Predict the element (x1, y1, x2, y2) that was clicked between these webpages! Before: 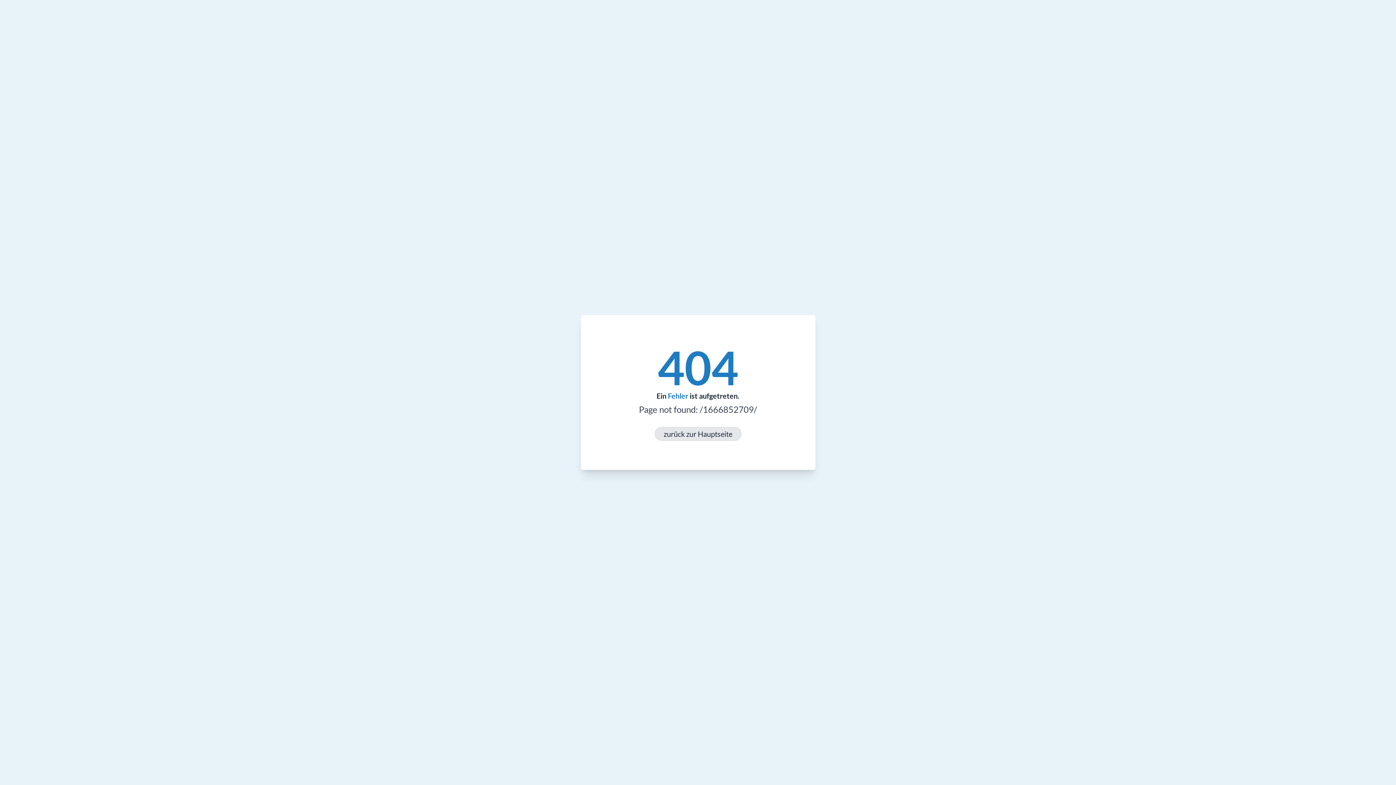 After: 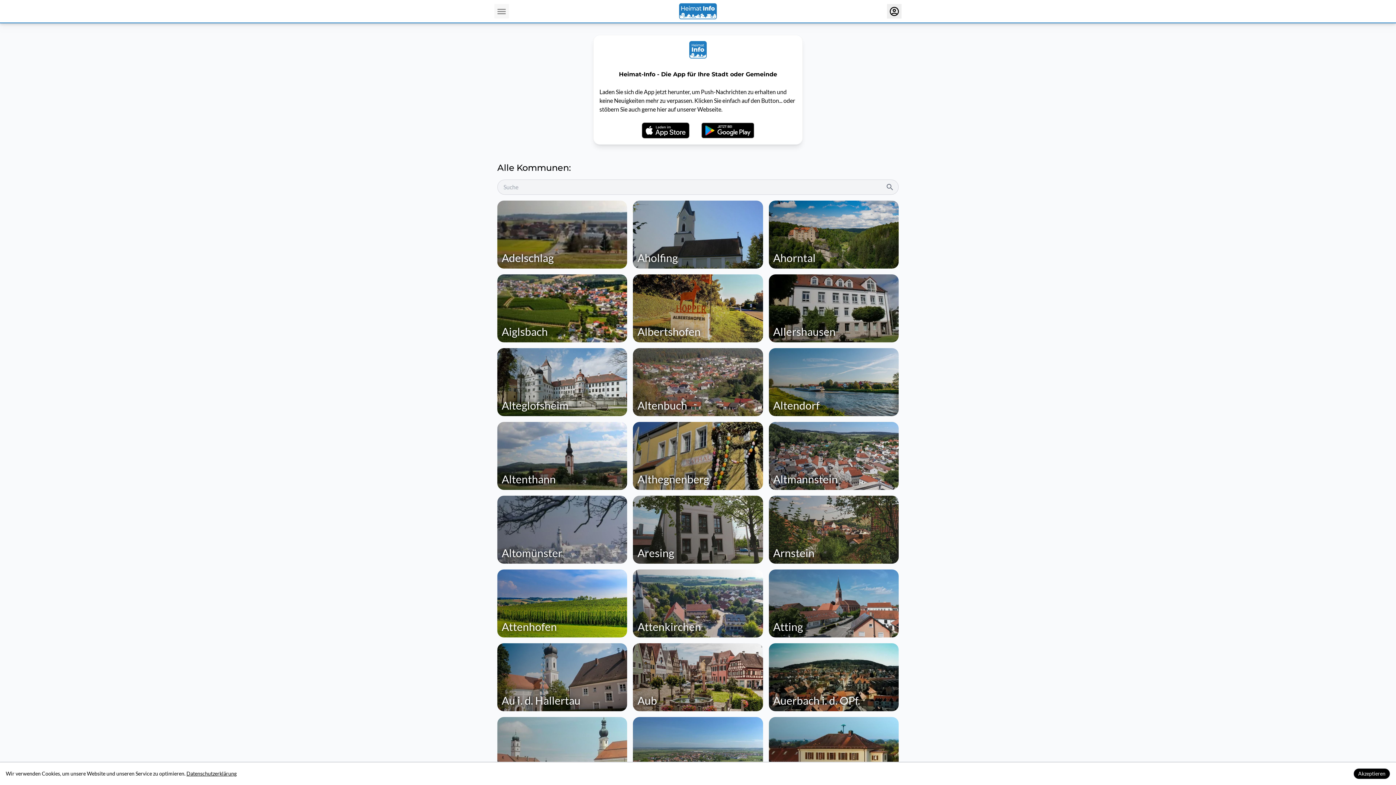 Action: bbox: (654, 427, 741, 441) label: zurück zur Hauptseite